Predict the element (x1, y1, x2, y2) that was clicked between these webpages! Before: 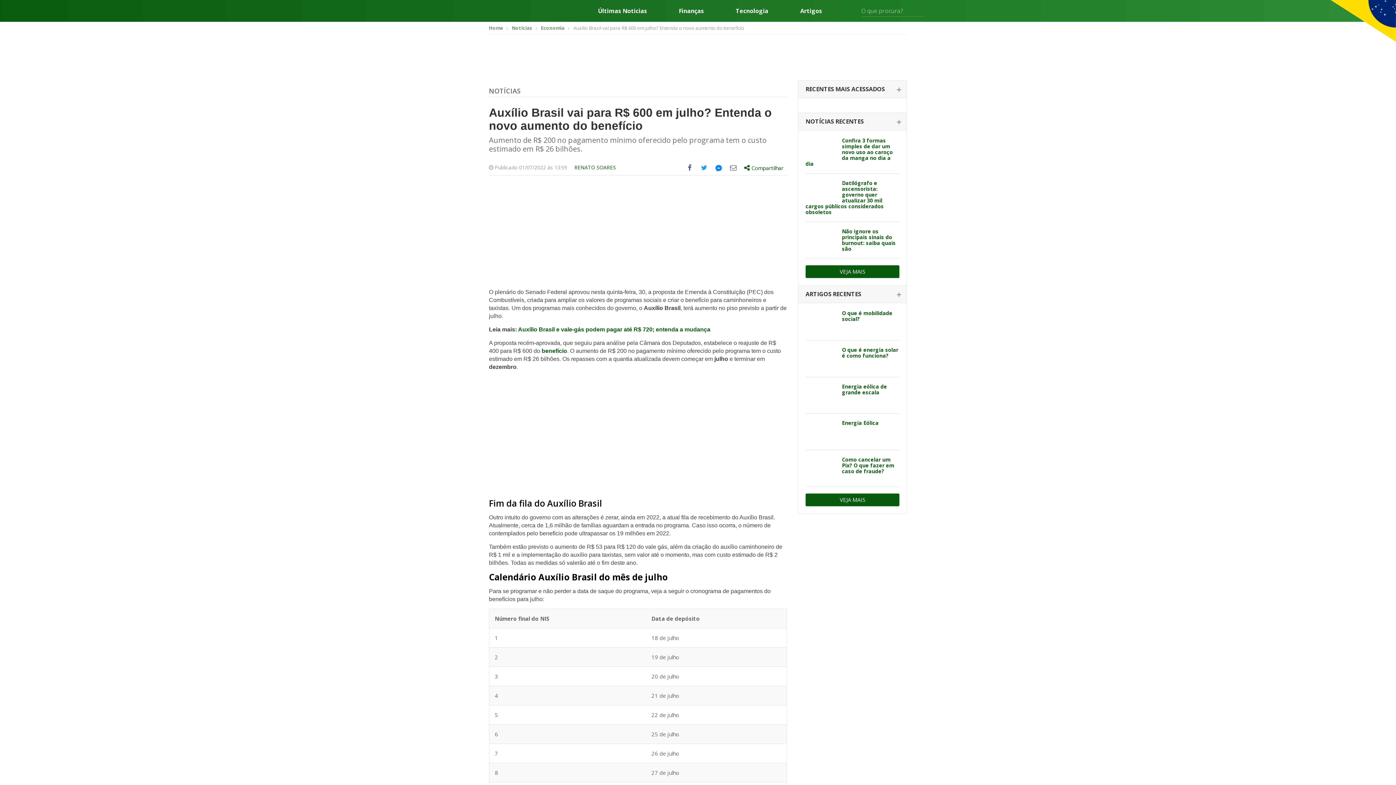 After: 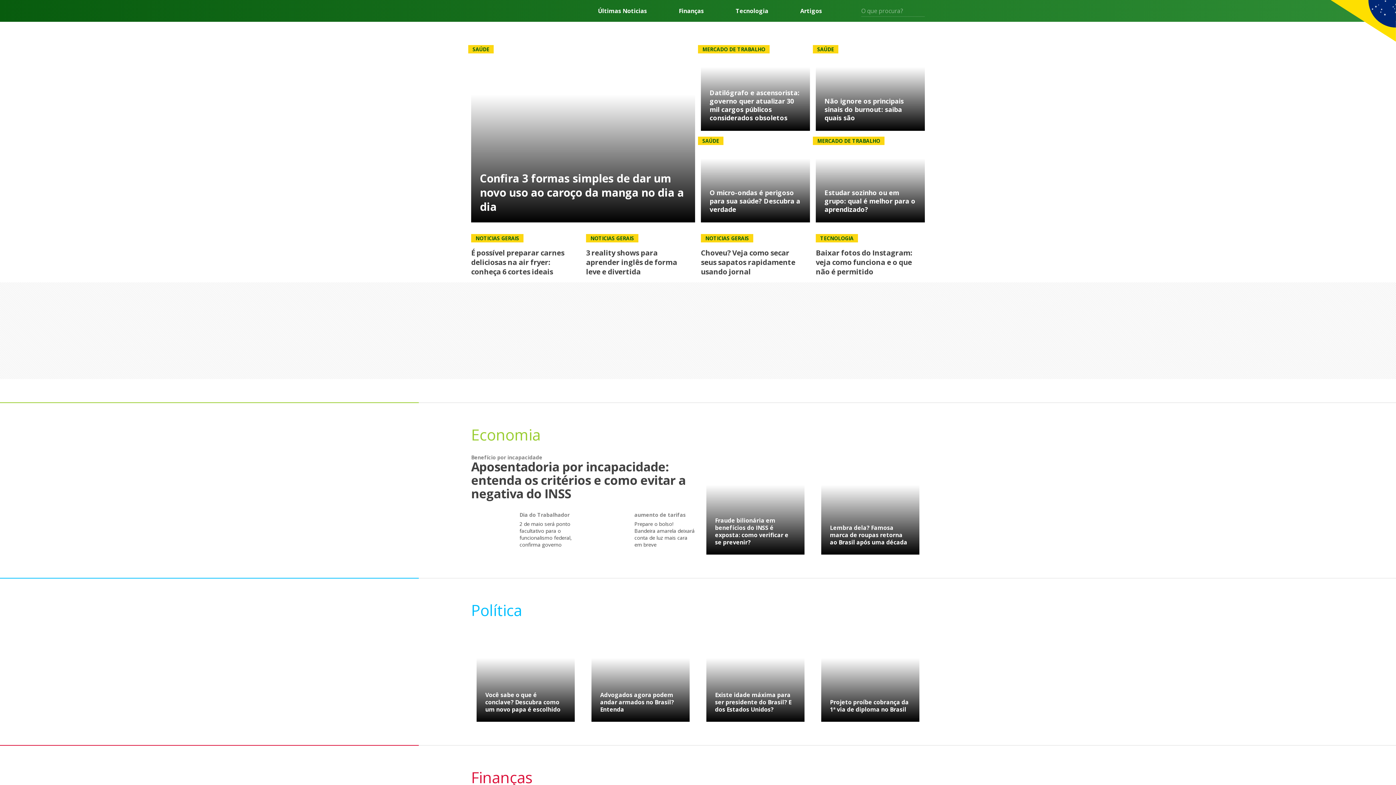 Action: bbox: (485, 11, 558, 19)